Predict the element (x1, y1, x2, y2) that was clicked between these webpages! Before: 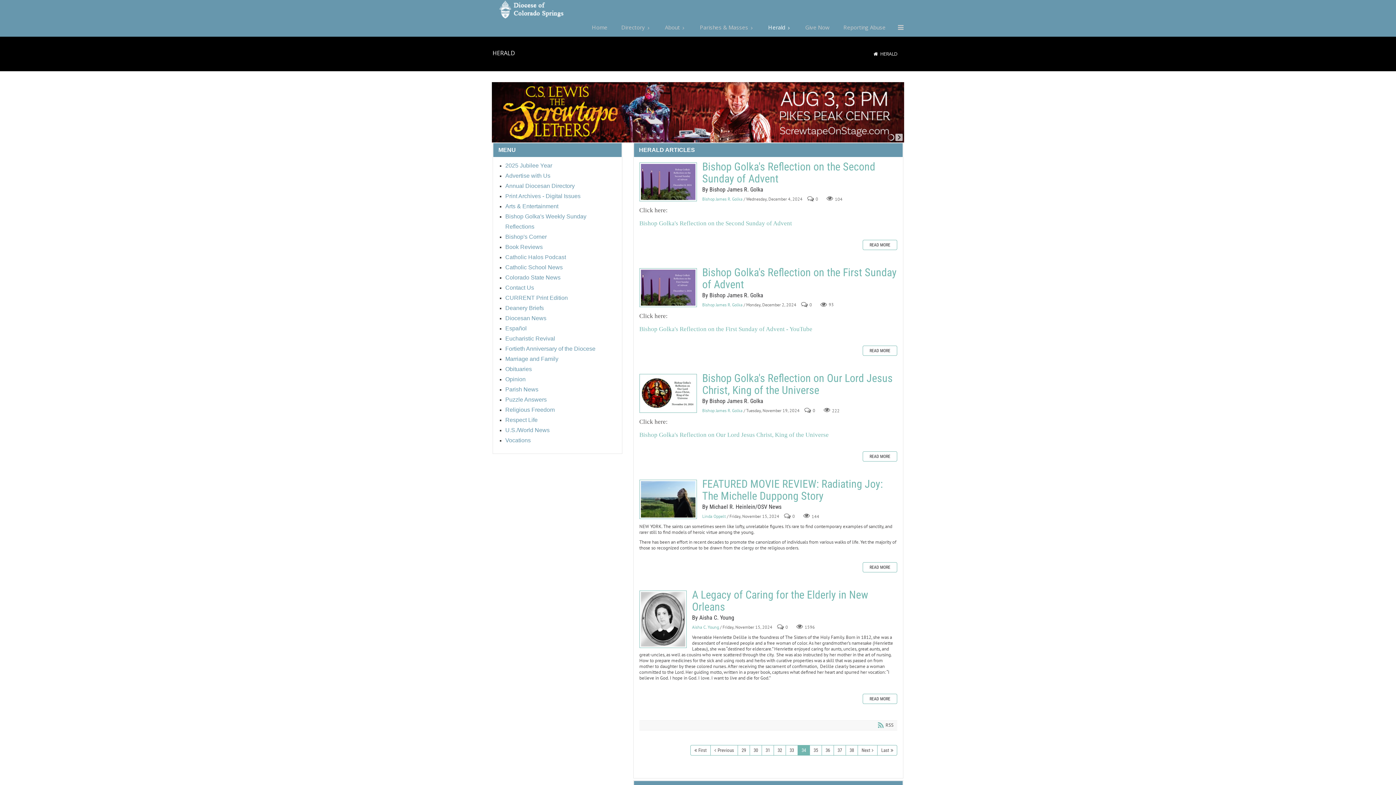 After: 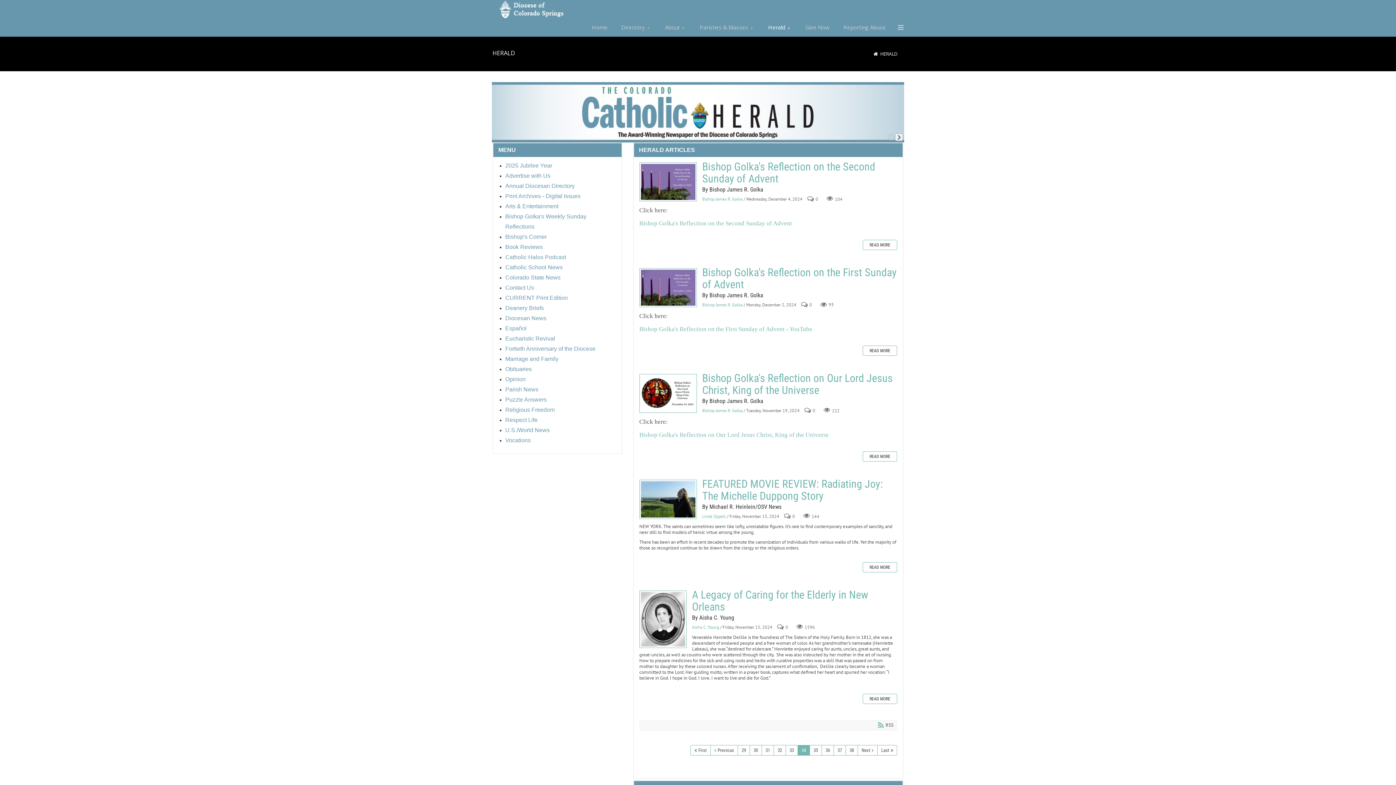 Action: label: Page 34 bbox: (797, 745, 809, 755)